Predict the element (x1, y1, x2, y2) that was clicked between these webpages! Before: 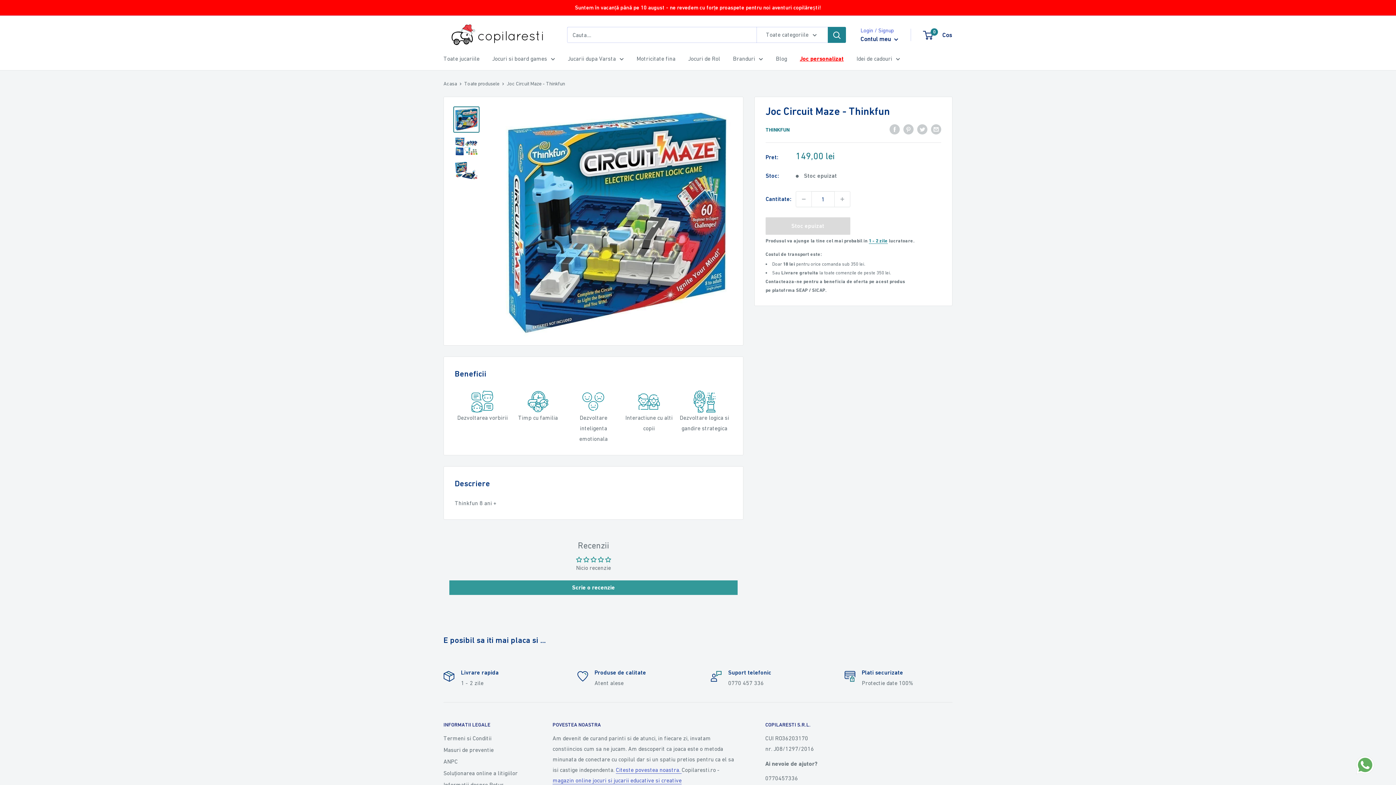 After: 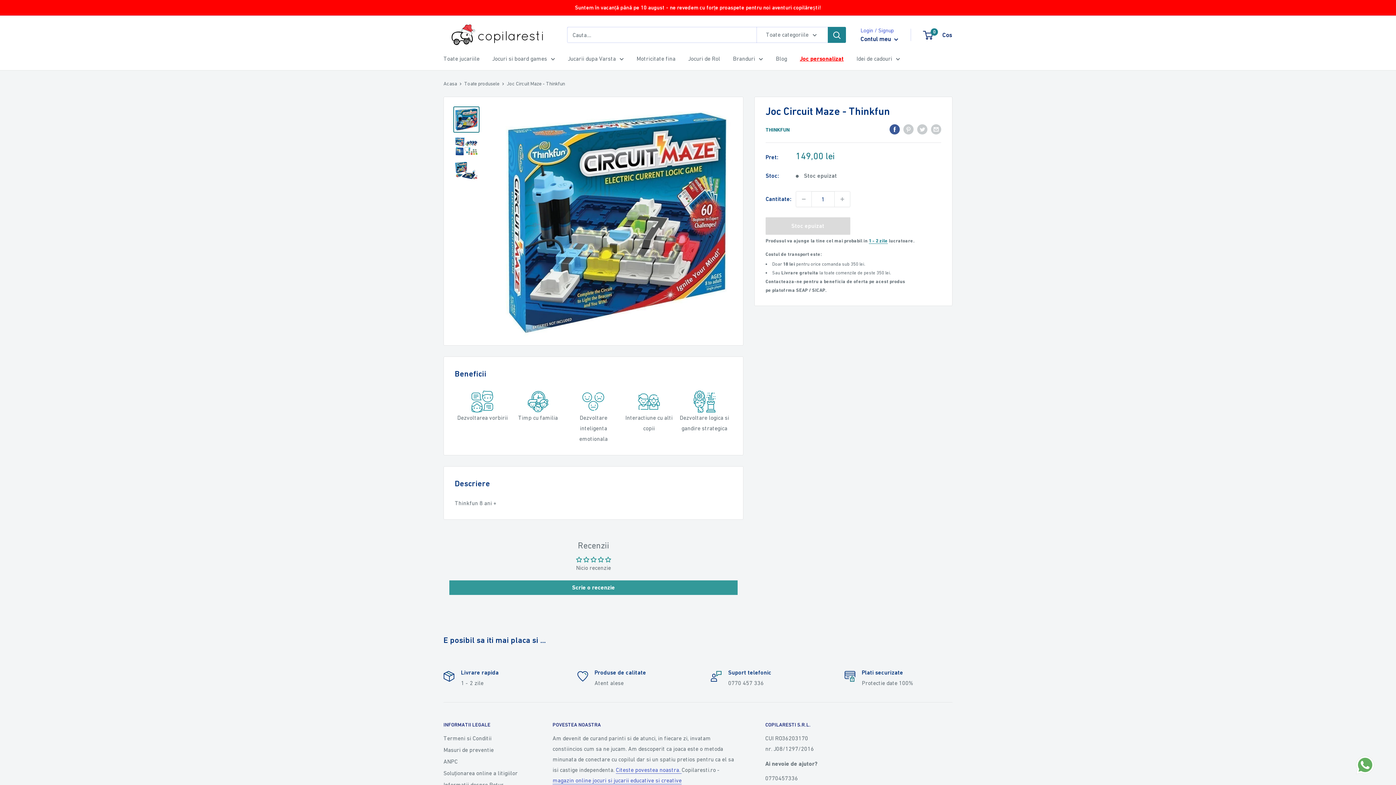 Action: label: Share pe Facebook bbox: (889, 123, 900, 134)